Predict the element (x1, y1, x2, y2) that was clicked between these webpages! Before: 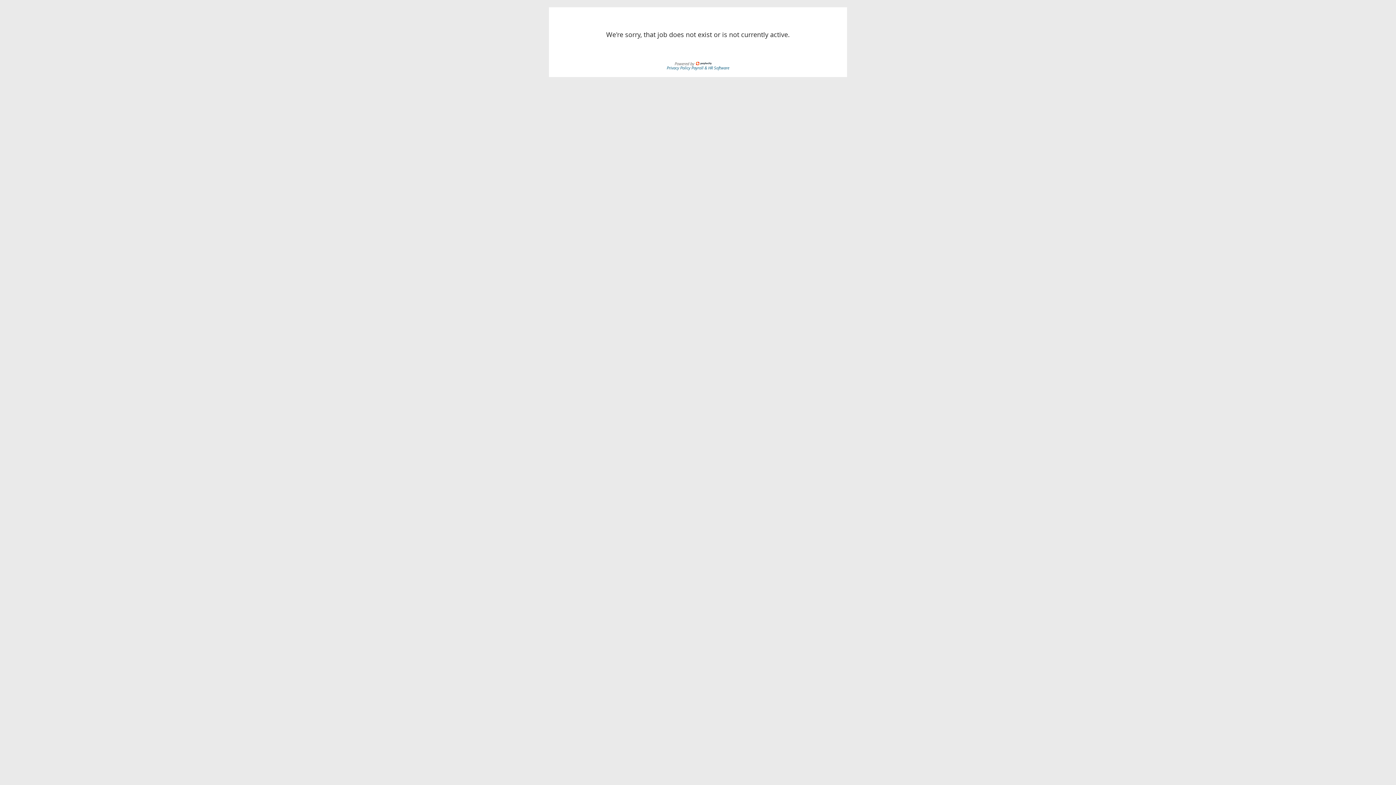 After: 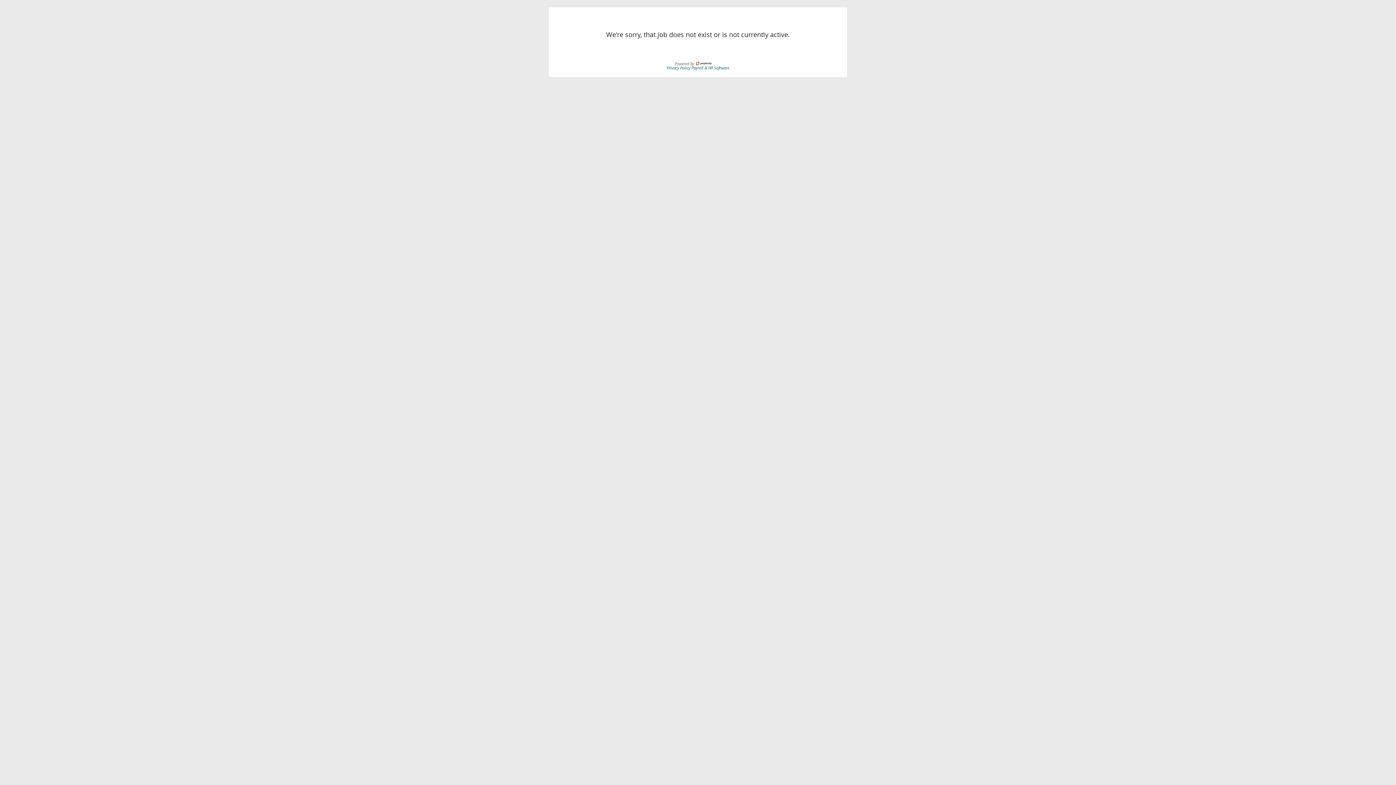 Action: bbox: (666, 64, 691, 70) label: Privacy Policy 